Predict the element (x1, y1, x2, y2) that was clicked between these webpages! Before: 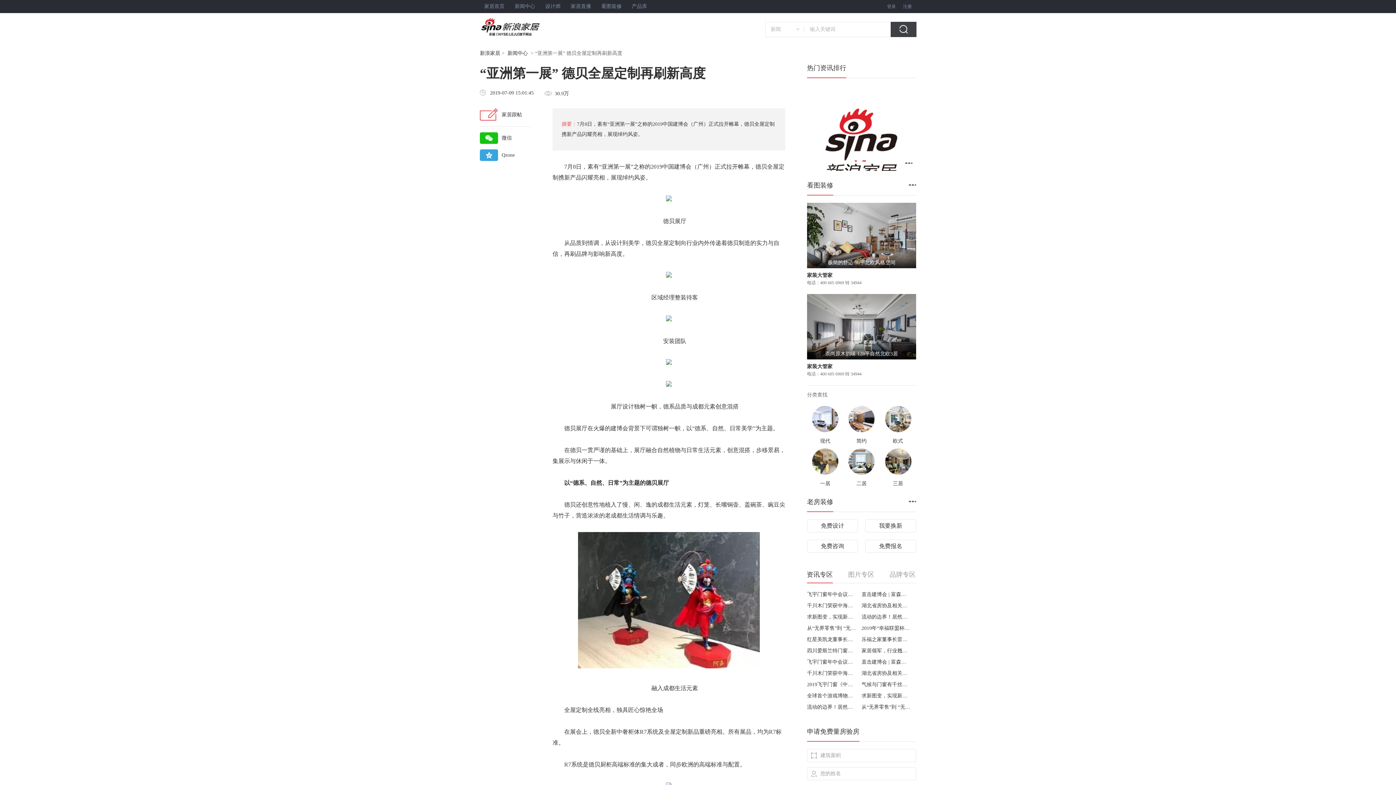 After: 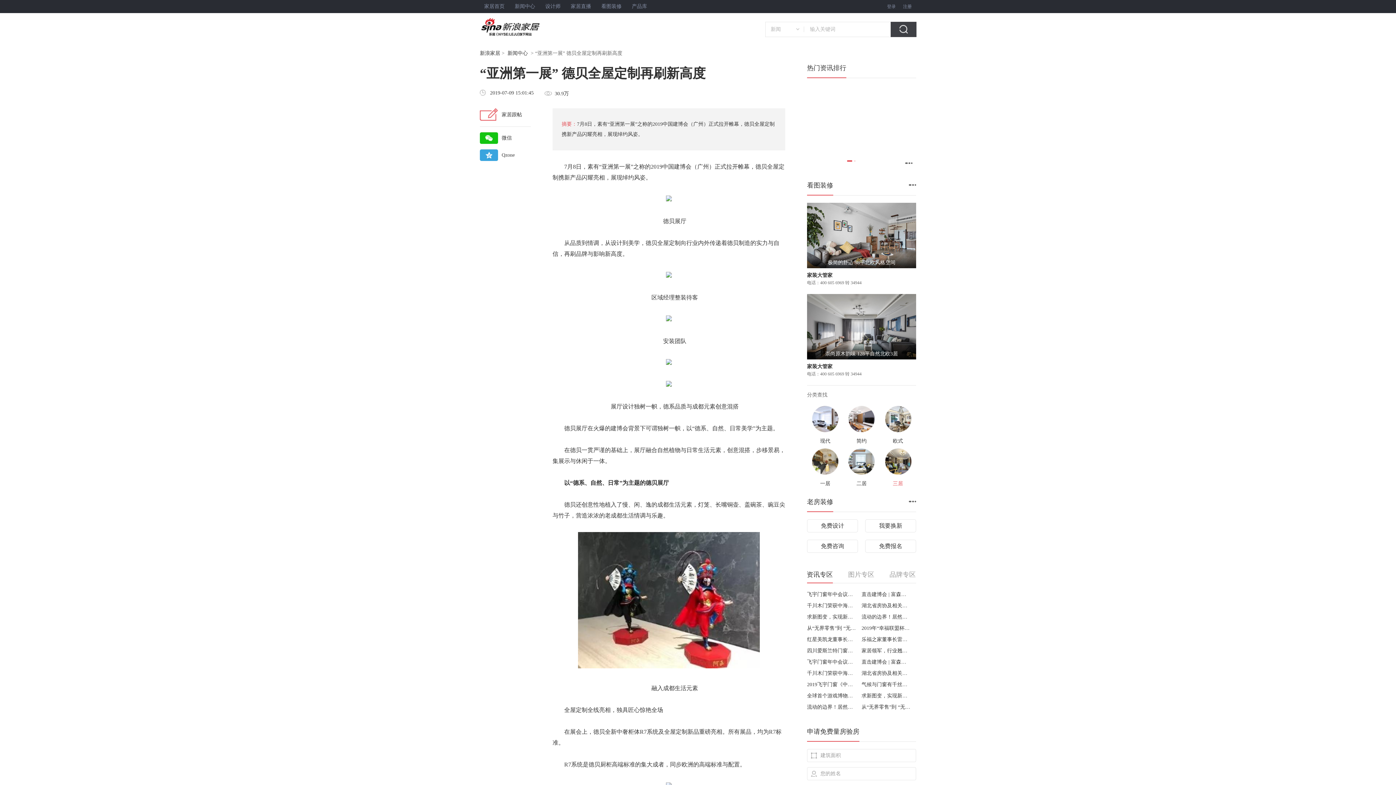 Action: bbox: (880, 448, 916, 487) label: 三居